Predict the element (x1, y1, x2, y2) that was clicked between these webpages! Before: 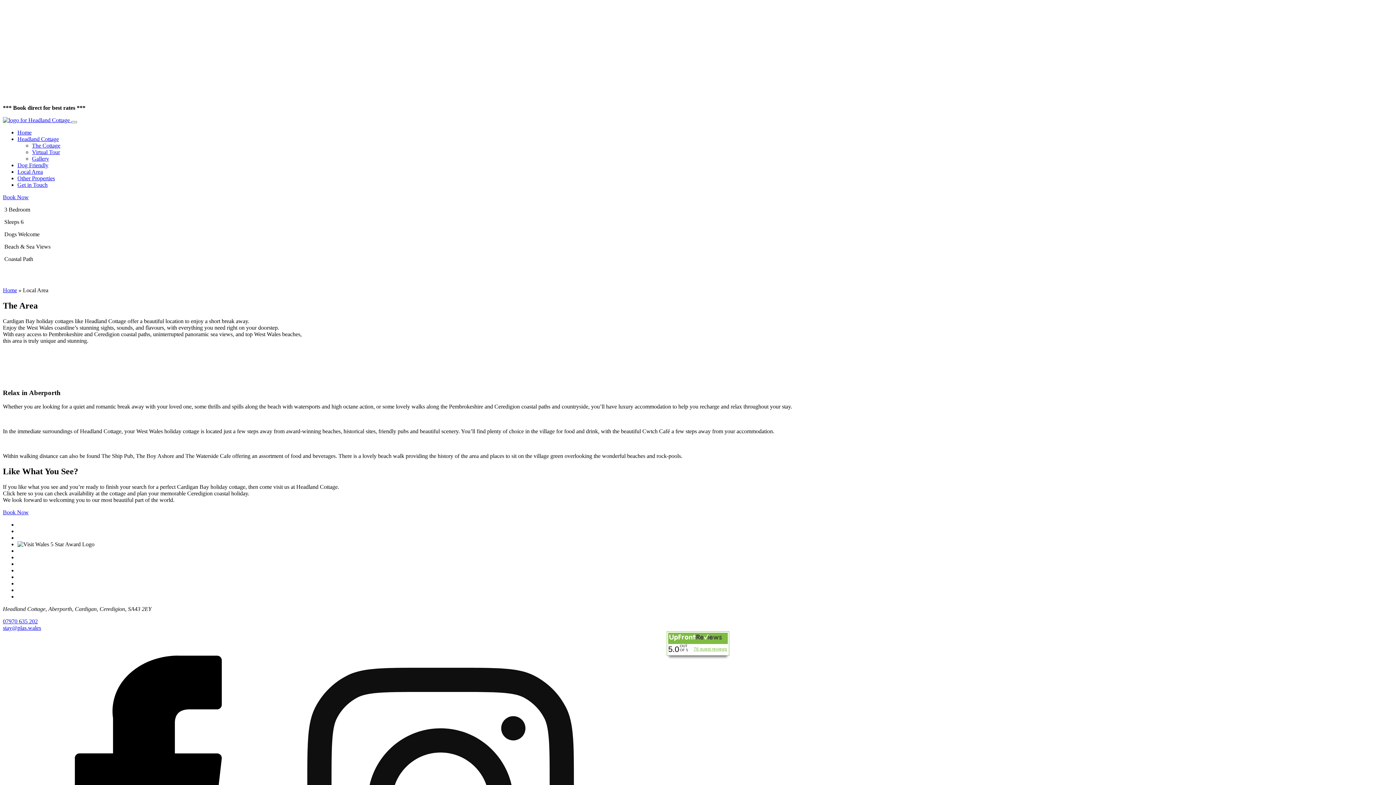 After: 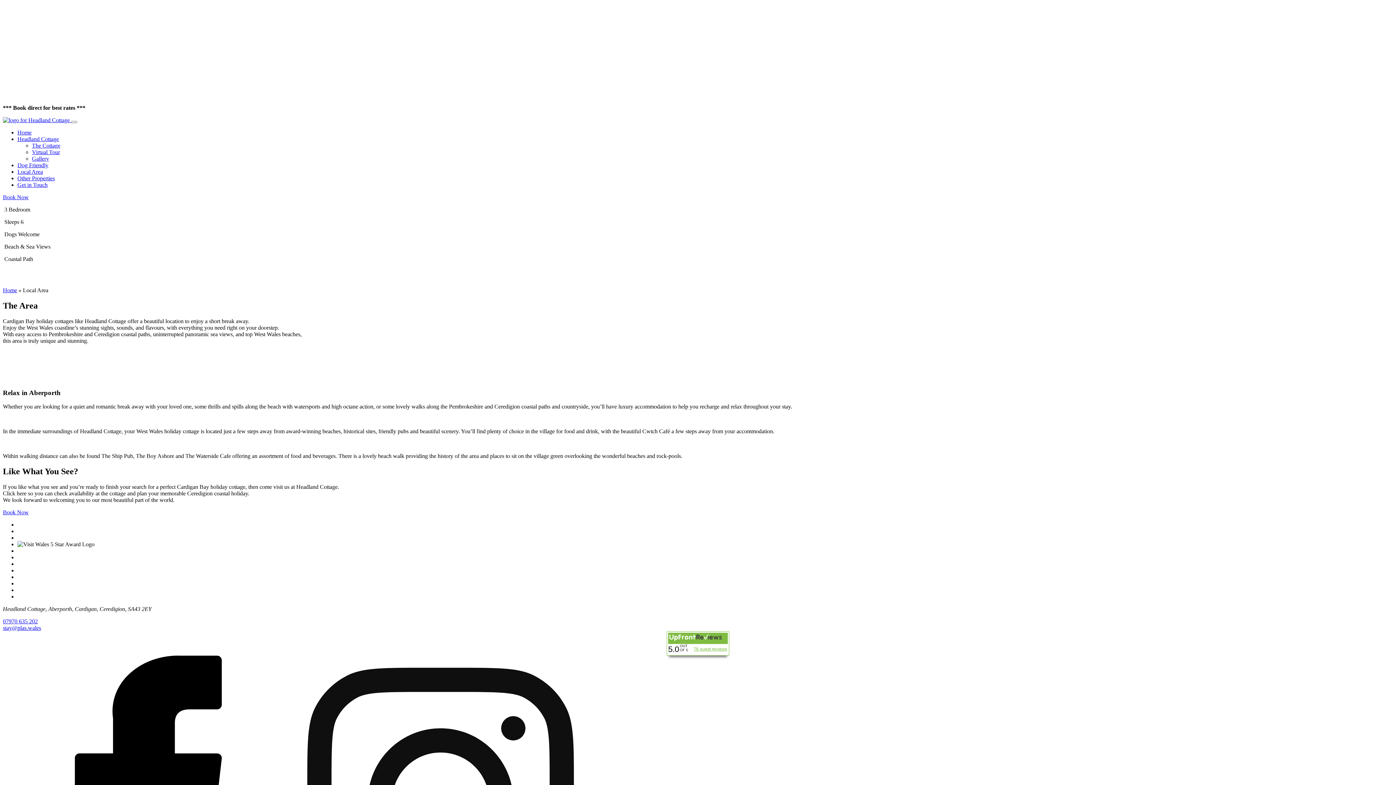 Action: label: stay@plas.wales bbox: (2, 625, 41, 631)